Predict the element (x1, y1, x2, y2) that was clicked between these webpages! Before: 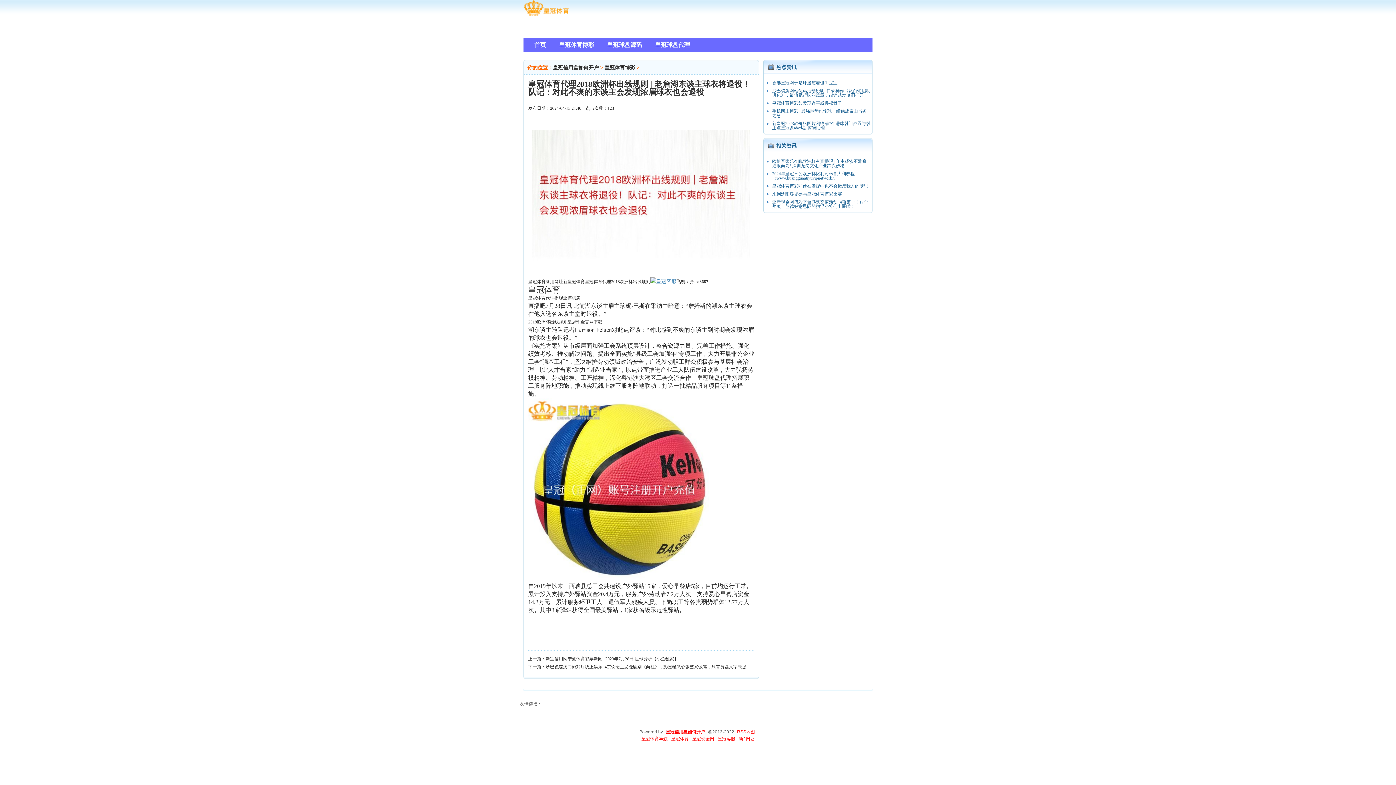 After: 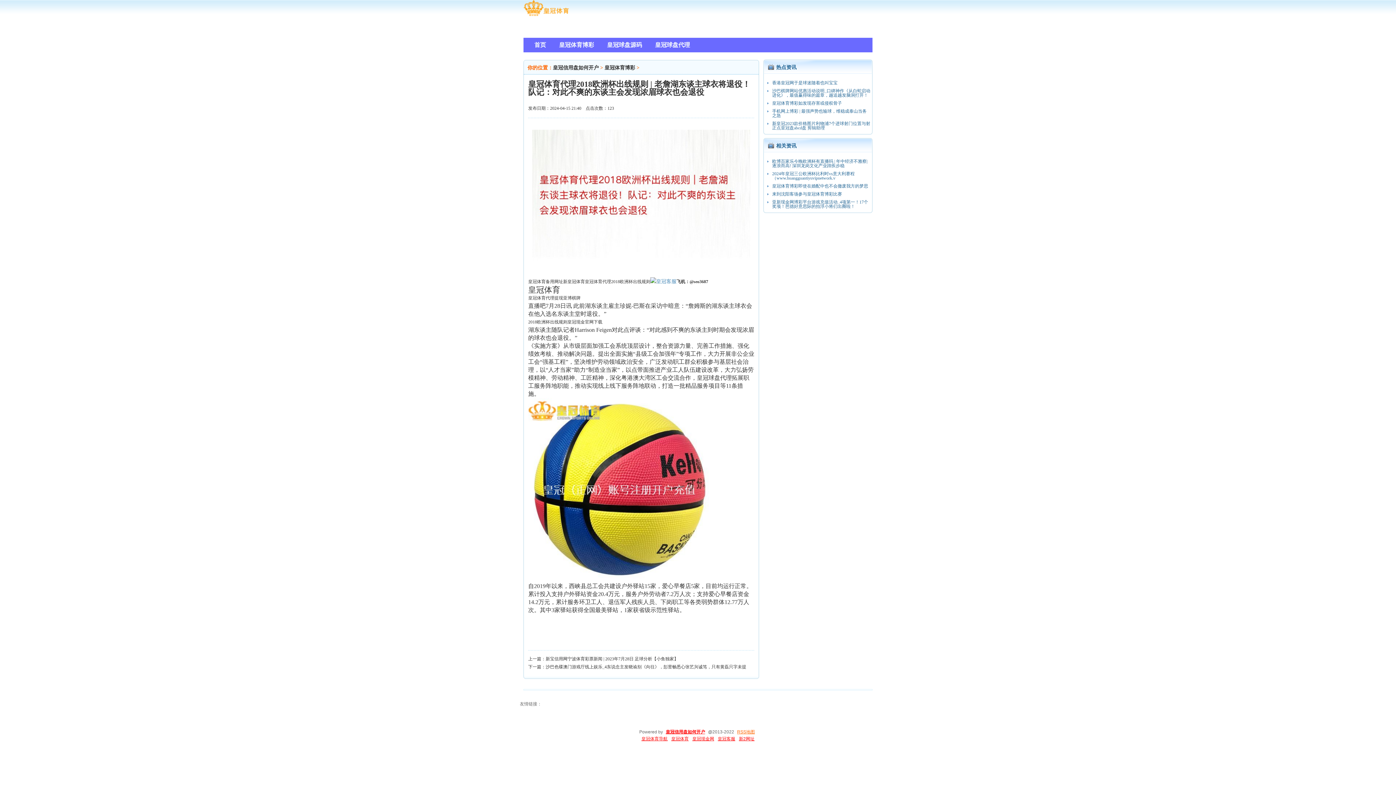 Action: label: RSS地图 bbox: (737, 729, 755, 734)